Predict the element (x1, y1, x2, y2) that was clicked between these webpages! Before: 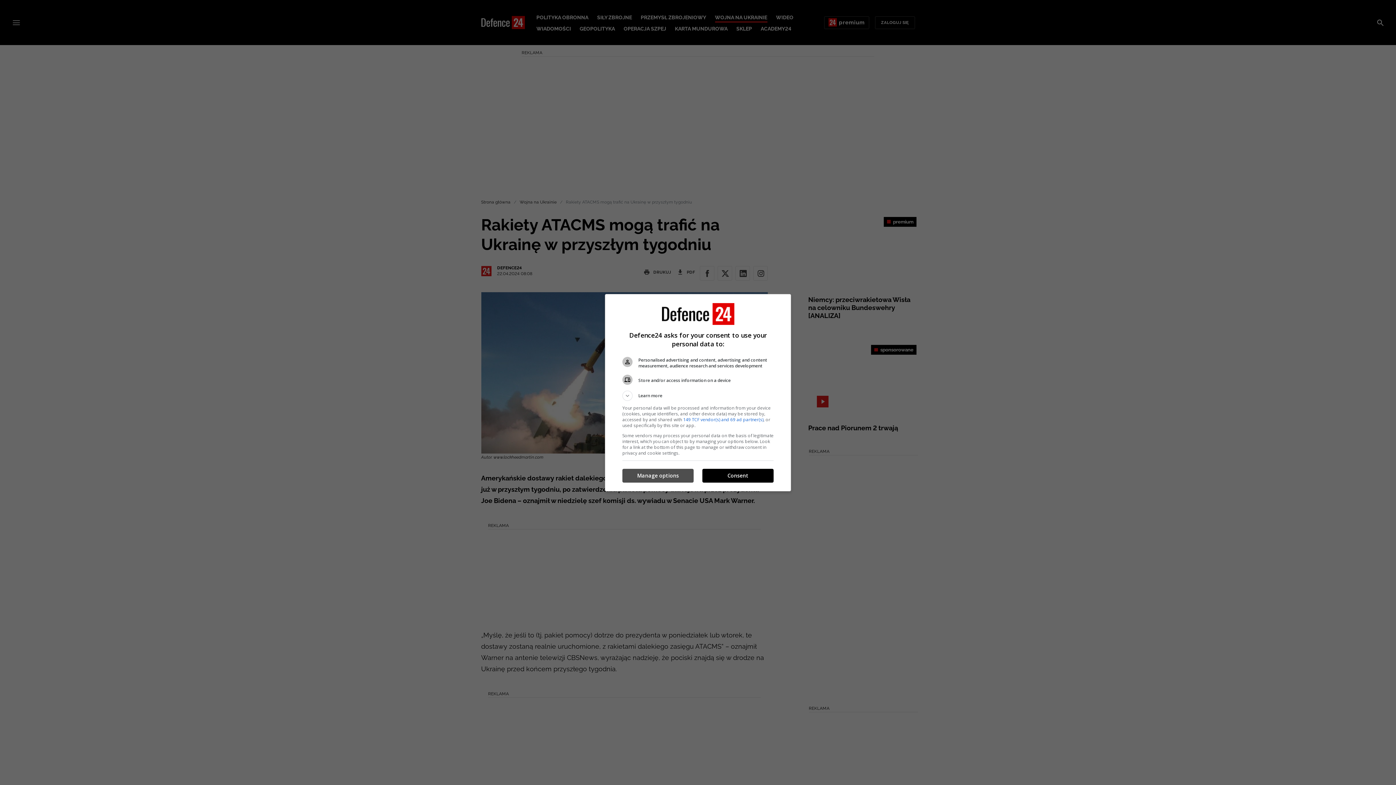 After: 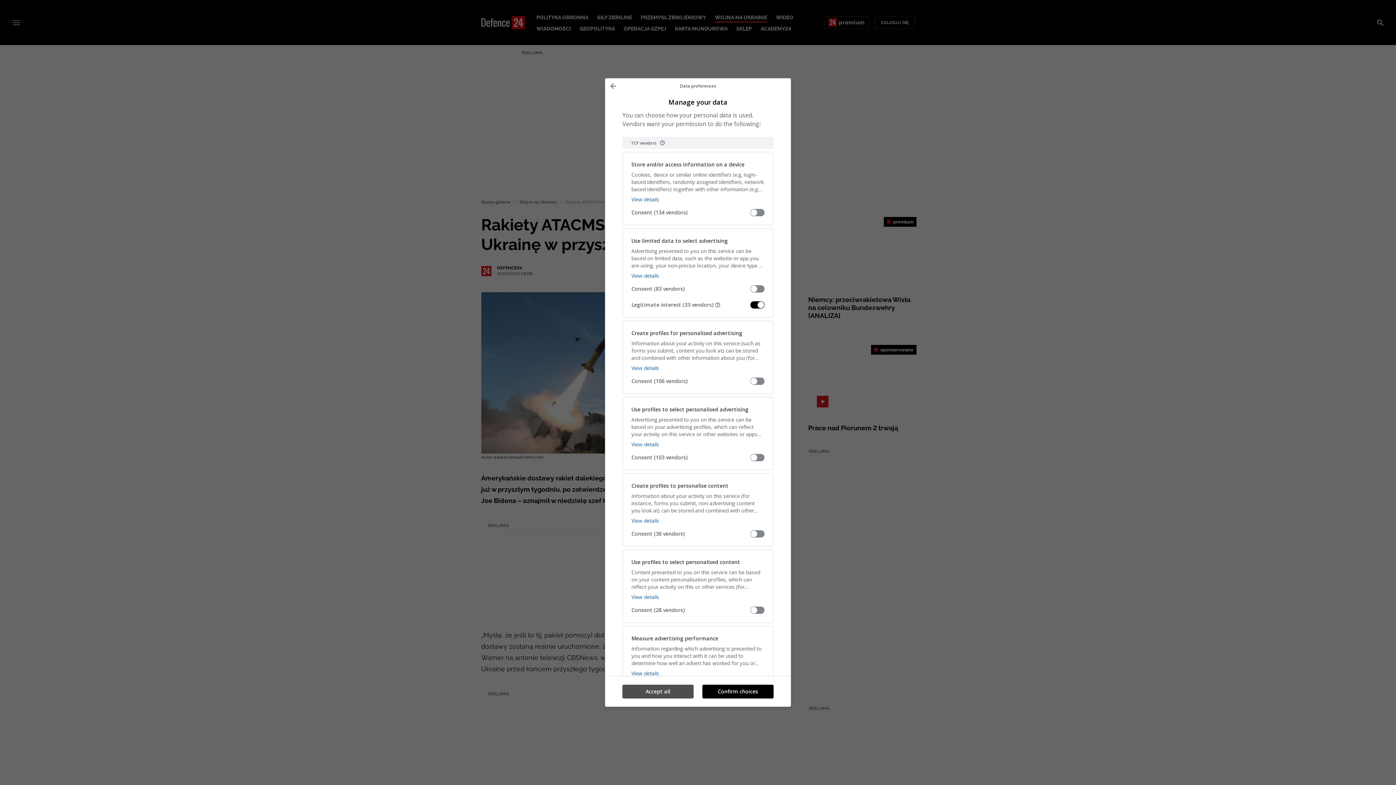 Action: bbox: (622, 469, 693, 482) label: Manage options